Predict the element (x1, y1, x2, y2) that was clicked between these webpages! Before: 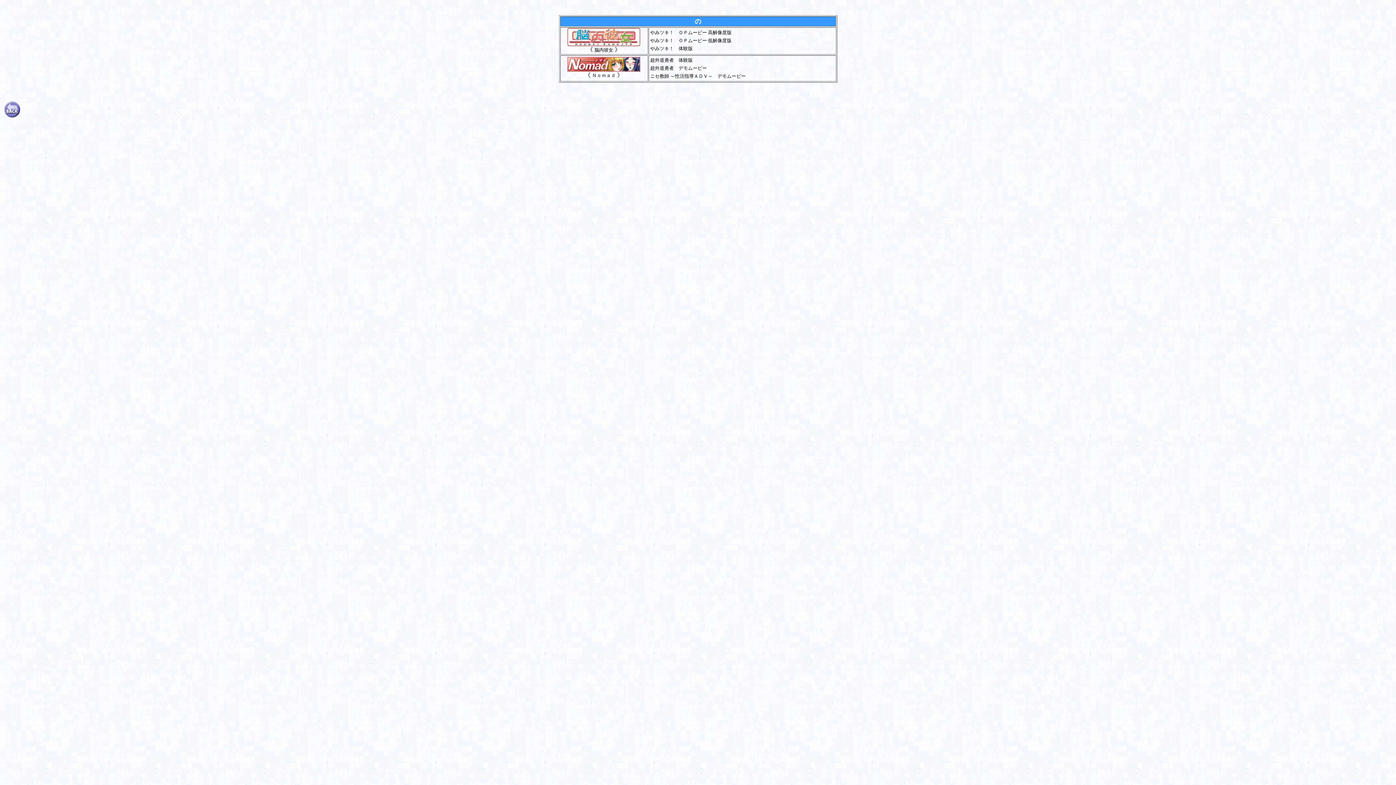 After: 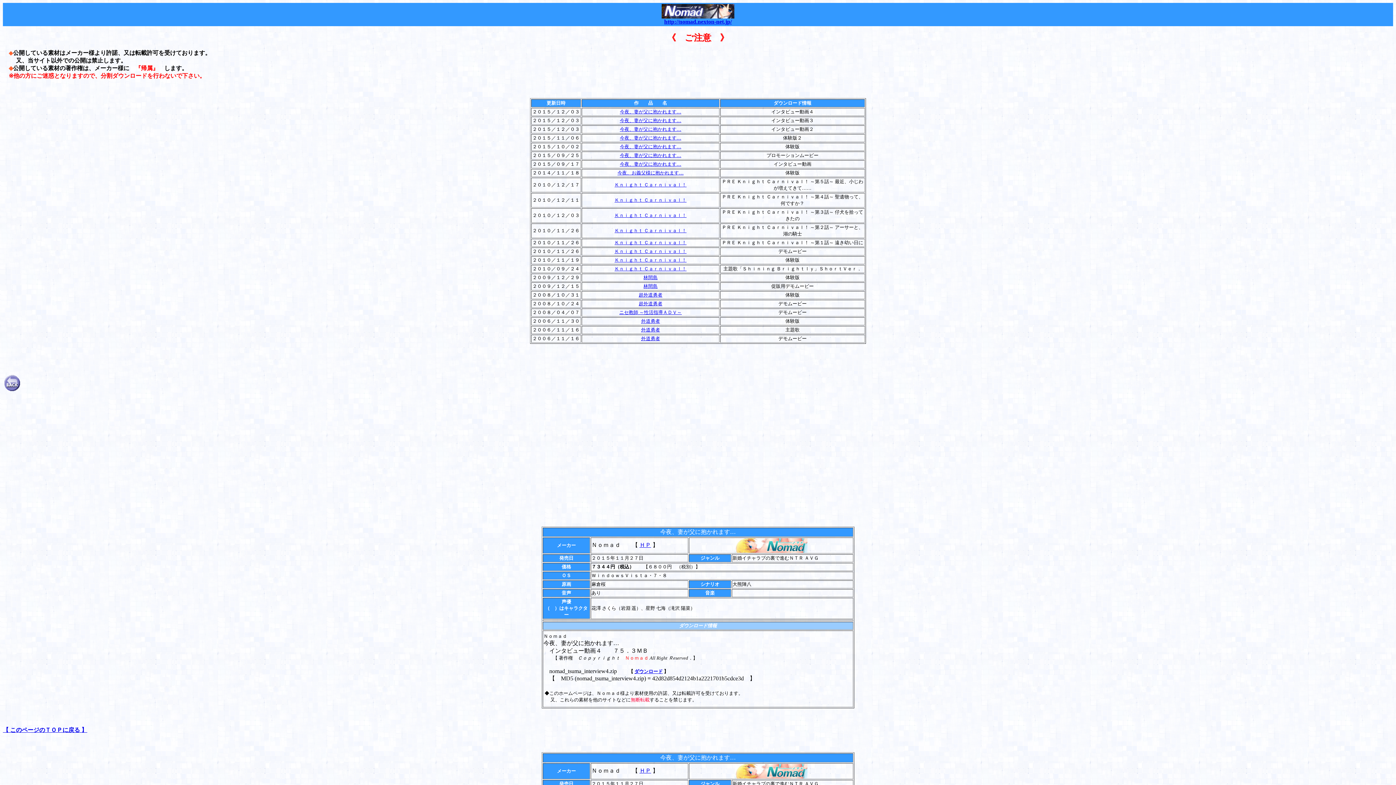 Action: bbox: (567, 66, 640, 72)